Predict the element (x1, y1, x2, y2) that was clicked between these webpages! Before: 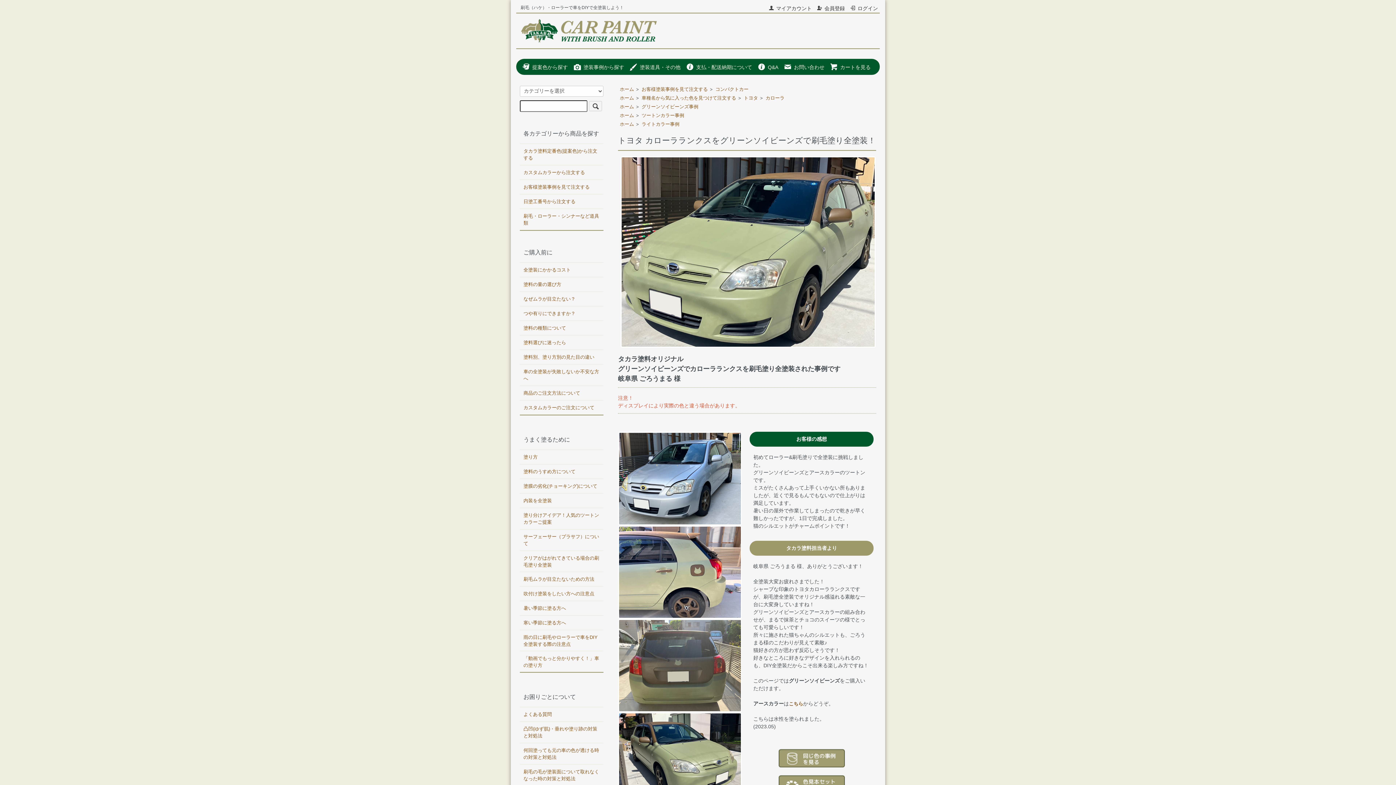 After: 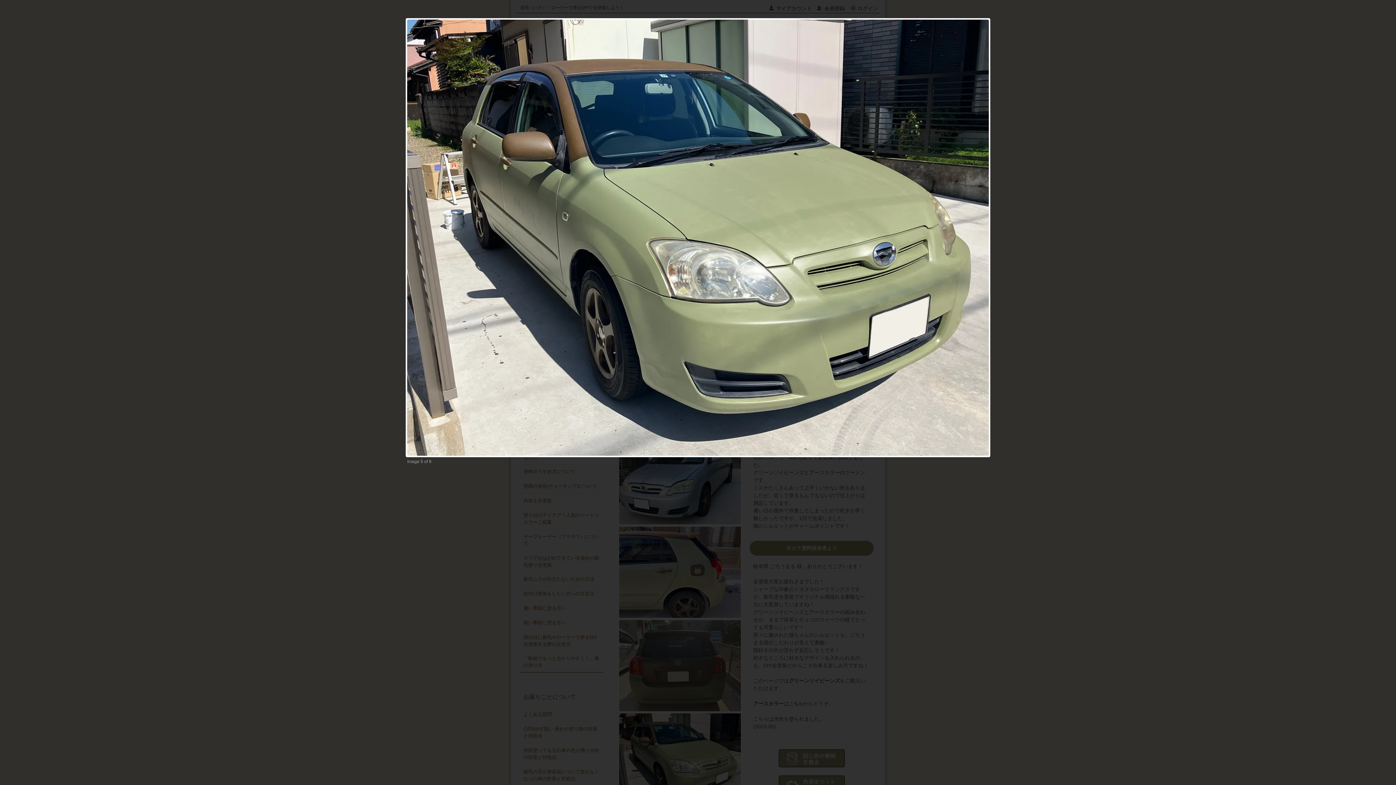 Action: bbox: (618, 756, 742, 761)